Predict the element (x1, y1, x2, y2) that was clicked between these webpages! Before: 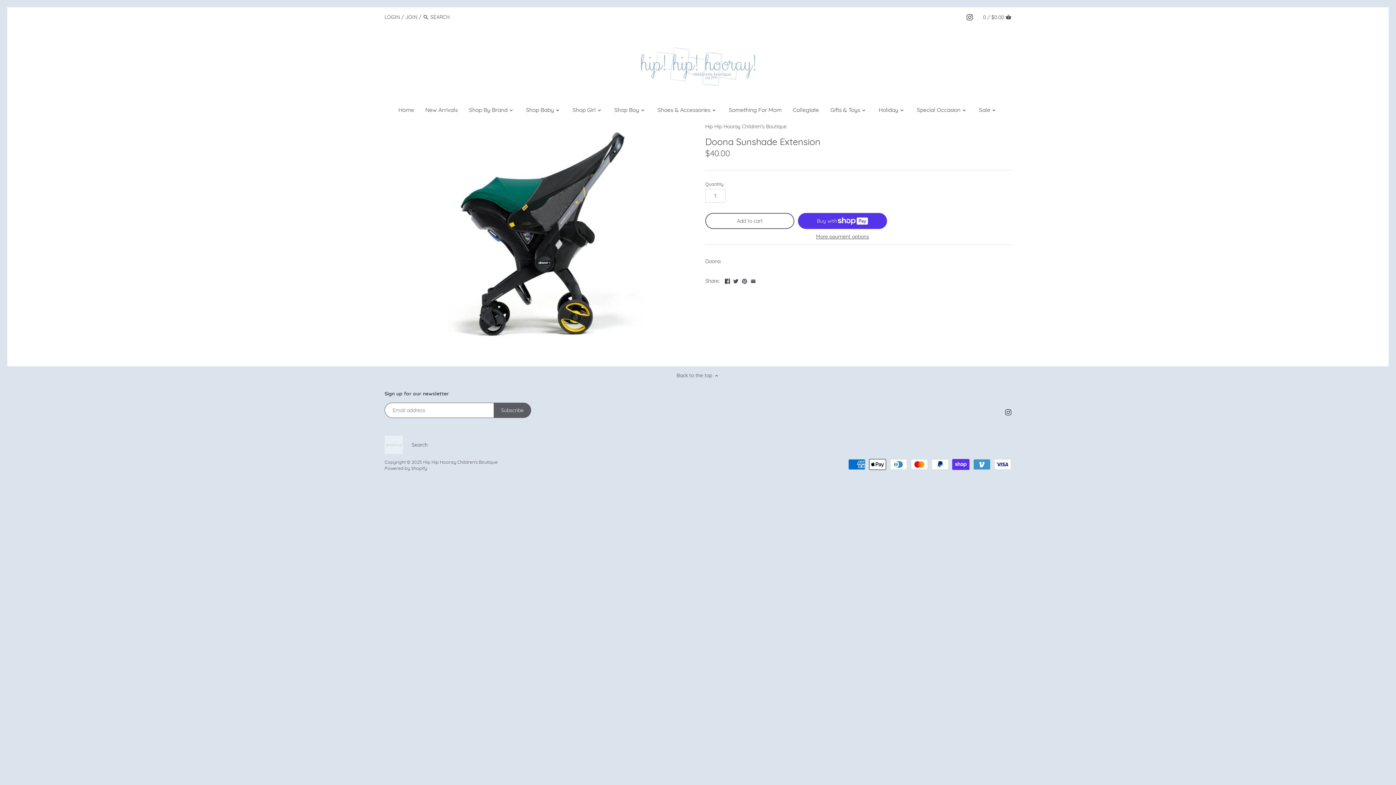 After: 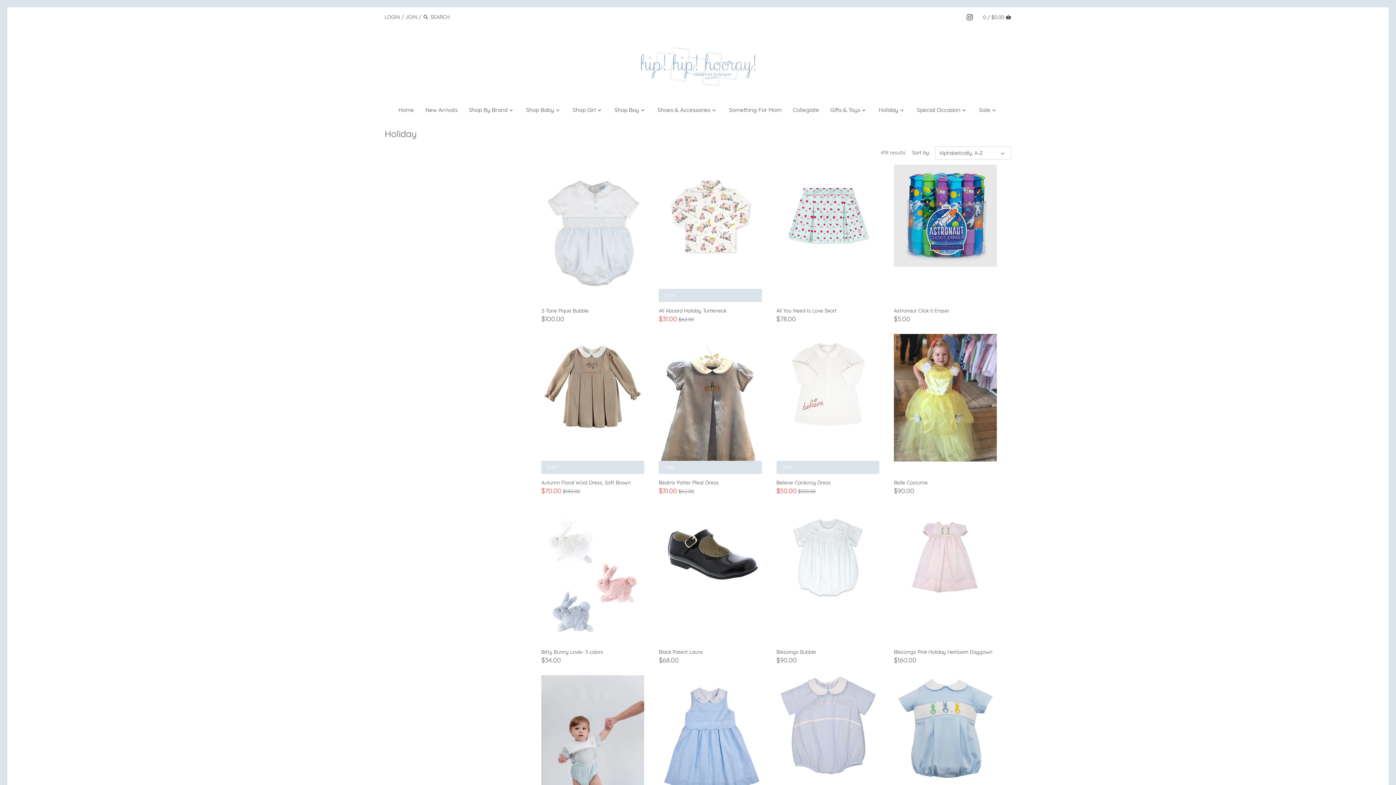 Action: bbox: (873, 104, 904, 118) label: Holiday